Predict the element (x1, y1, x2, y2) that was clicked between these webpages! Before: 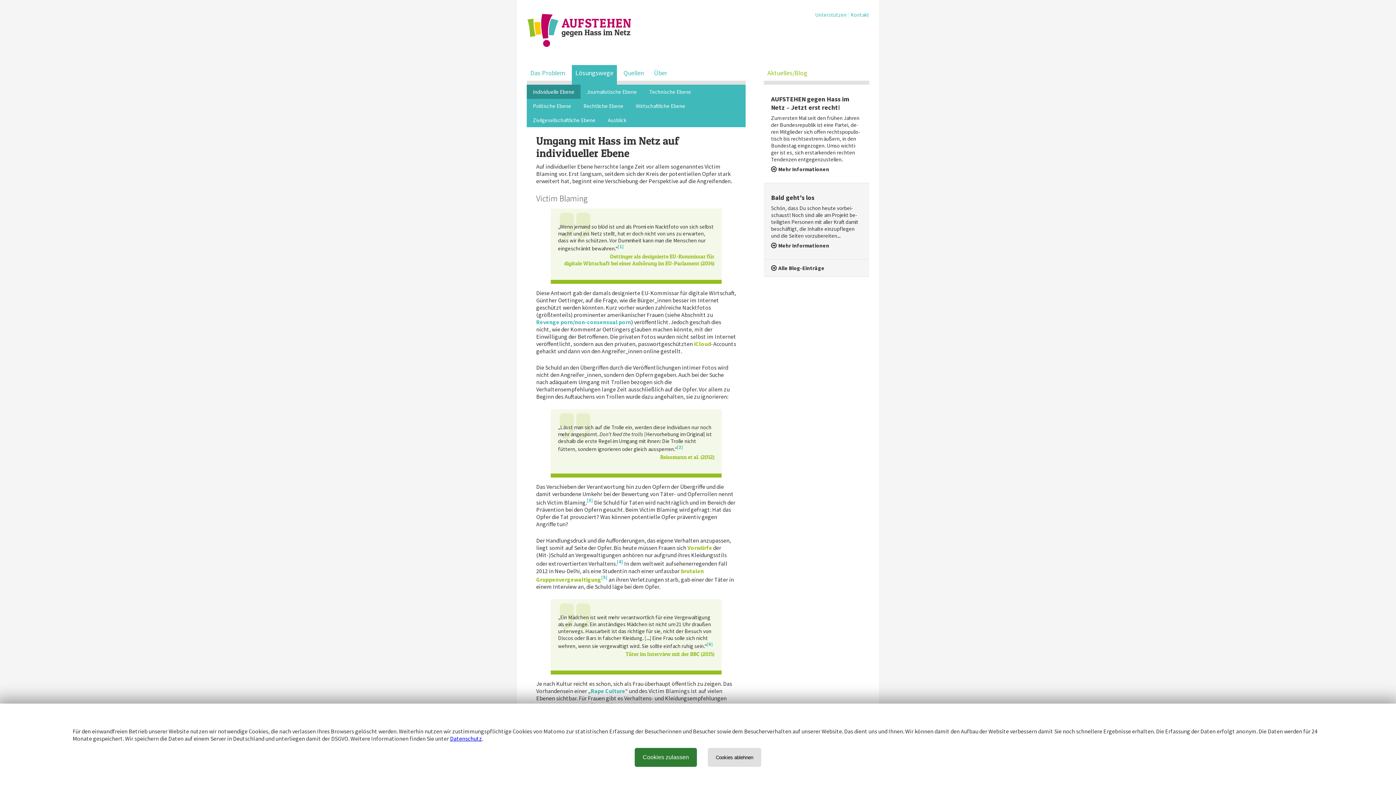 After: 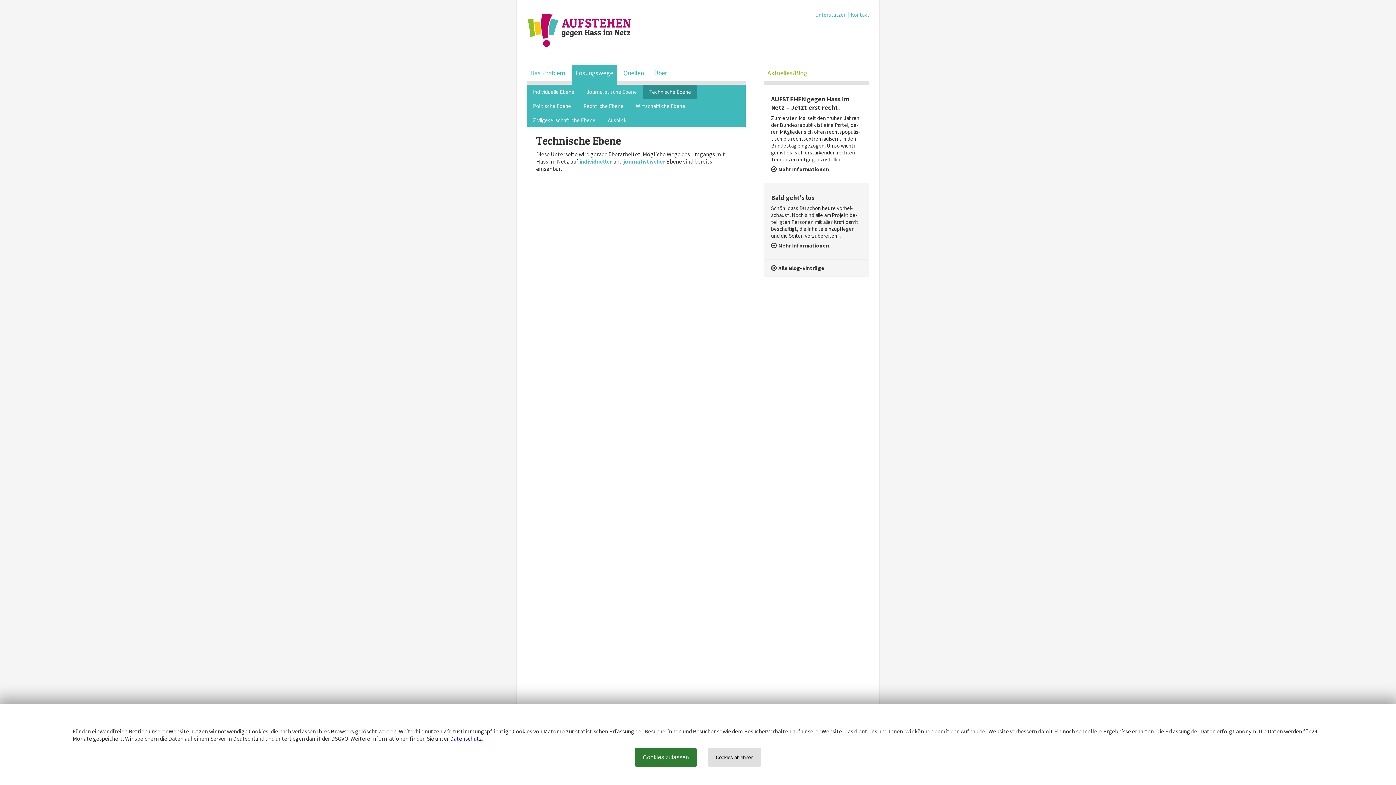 Action: label: Technische Ebene bbox: (643, 84, 697, 98)